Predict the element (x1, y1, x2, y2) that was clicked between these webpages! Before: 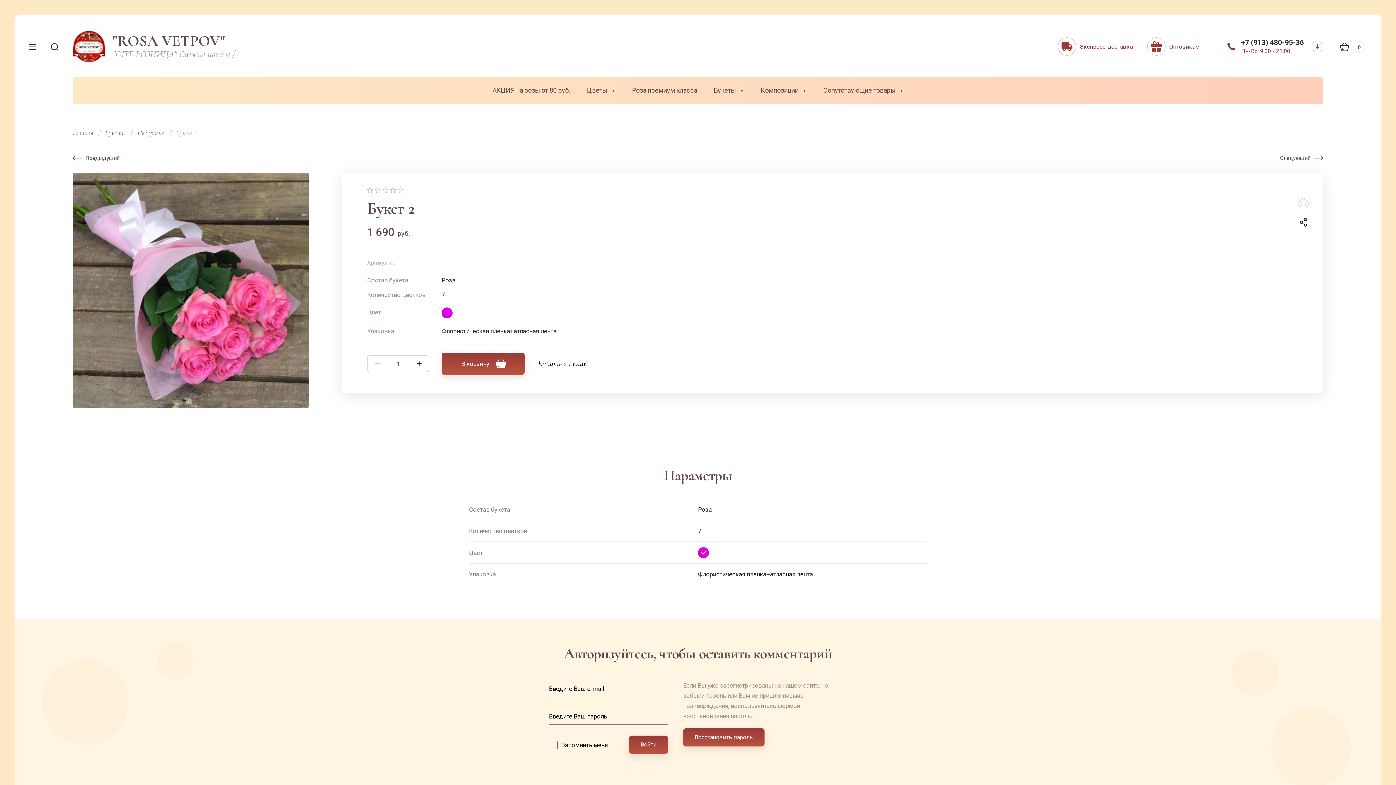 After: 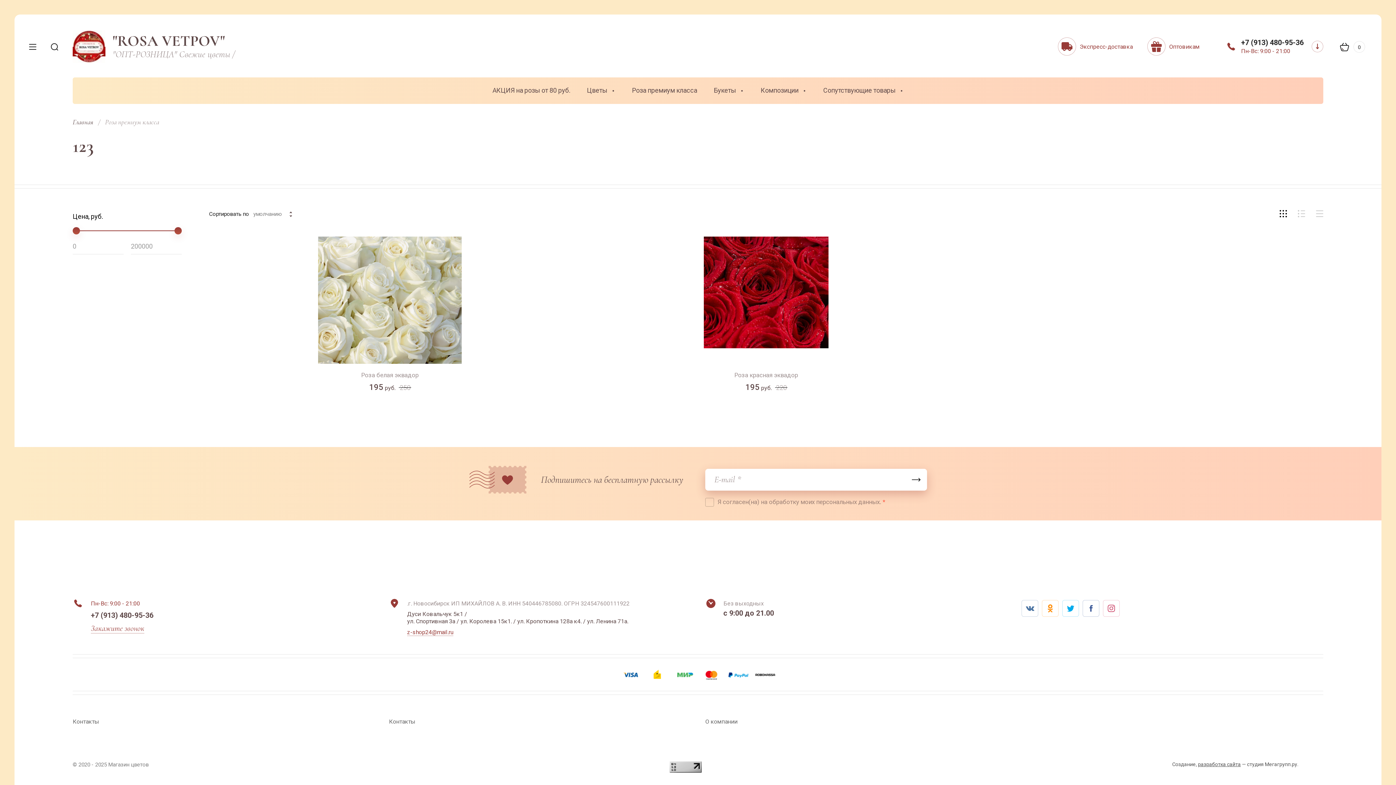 Action: label: Роза премиум класса bbox: (632, 77, 697, 104)